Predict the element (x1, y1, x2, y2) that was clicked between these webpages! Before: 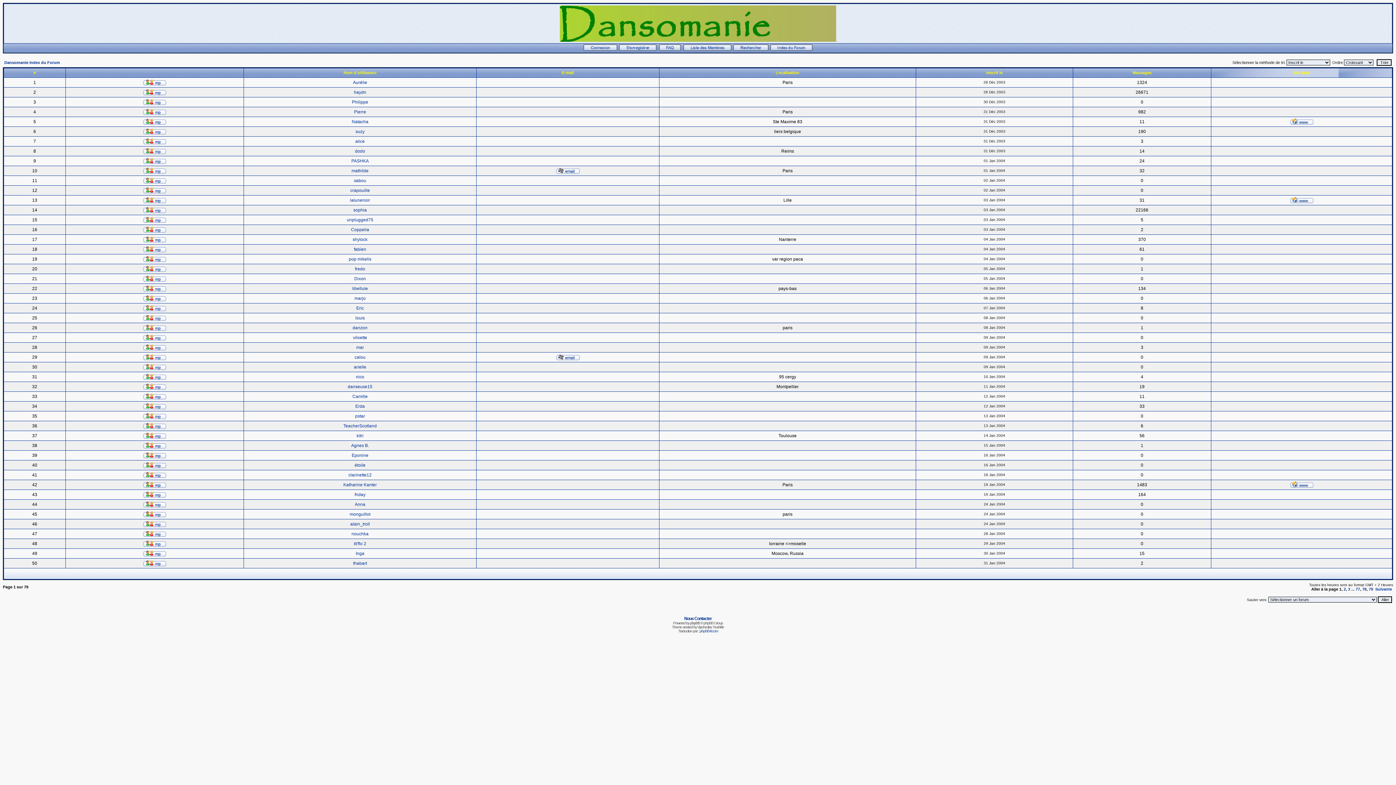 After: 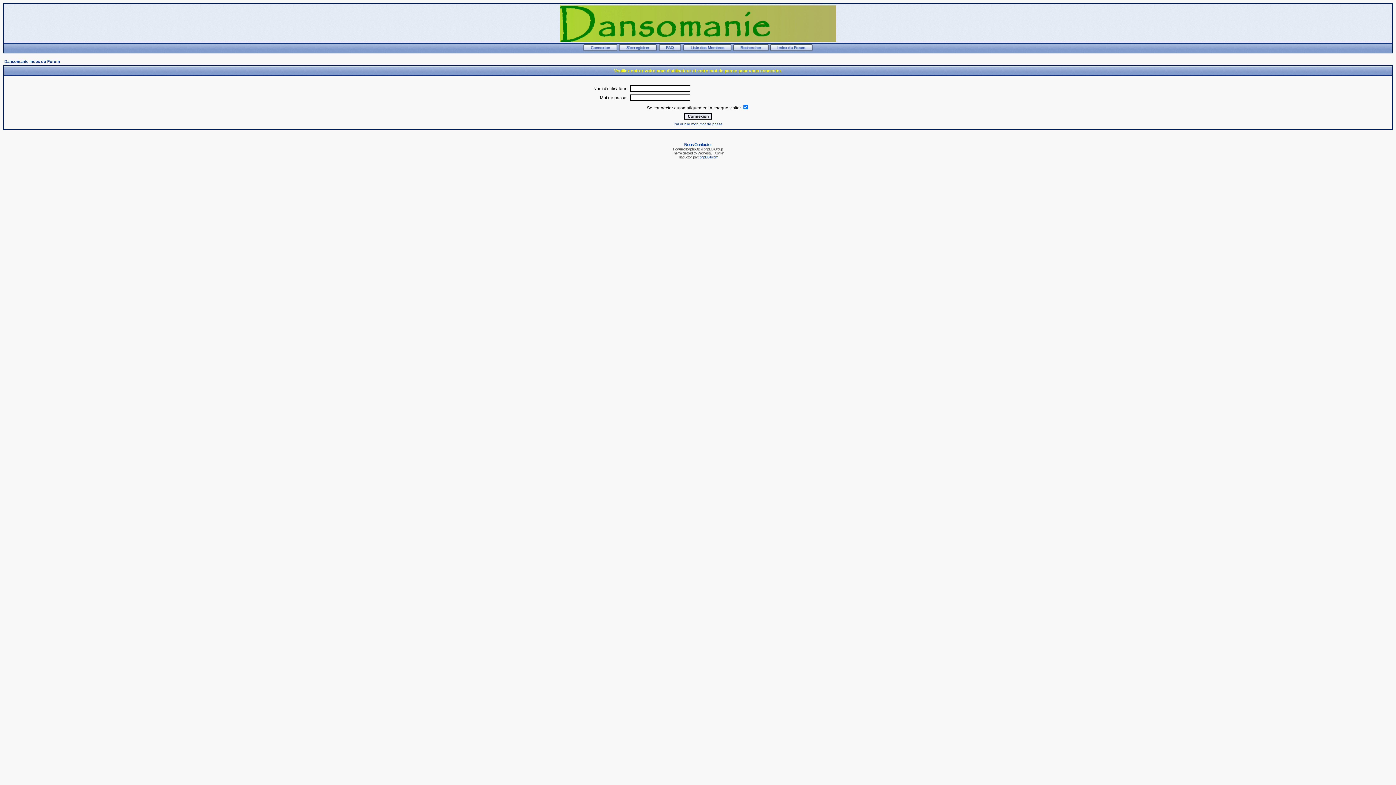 Action: bbox: (143, 130, 166, 135)